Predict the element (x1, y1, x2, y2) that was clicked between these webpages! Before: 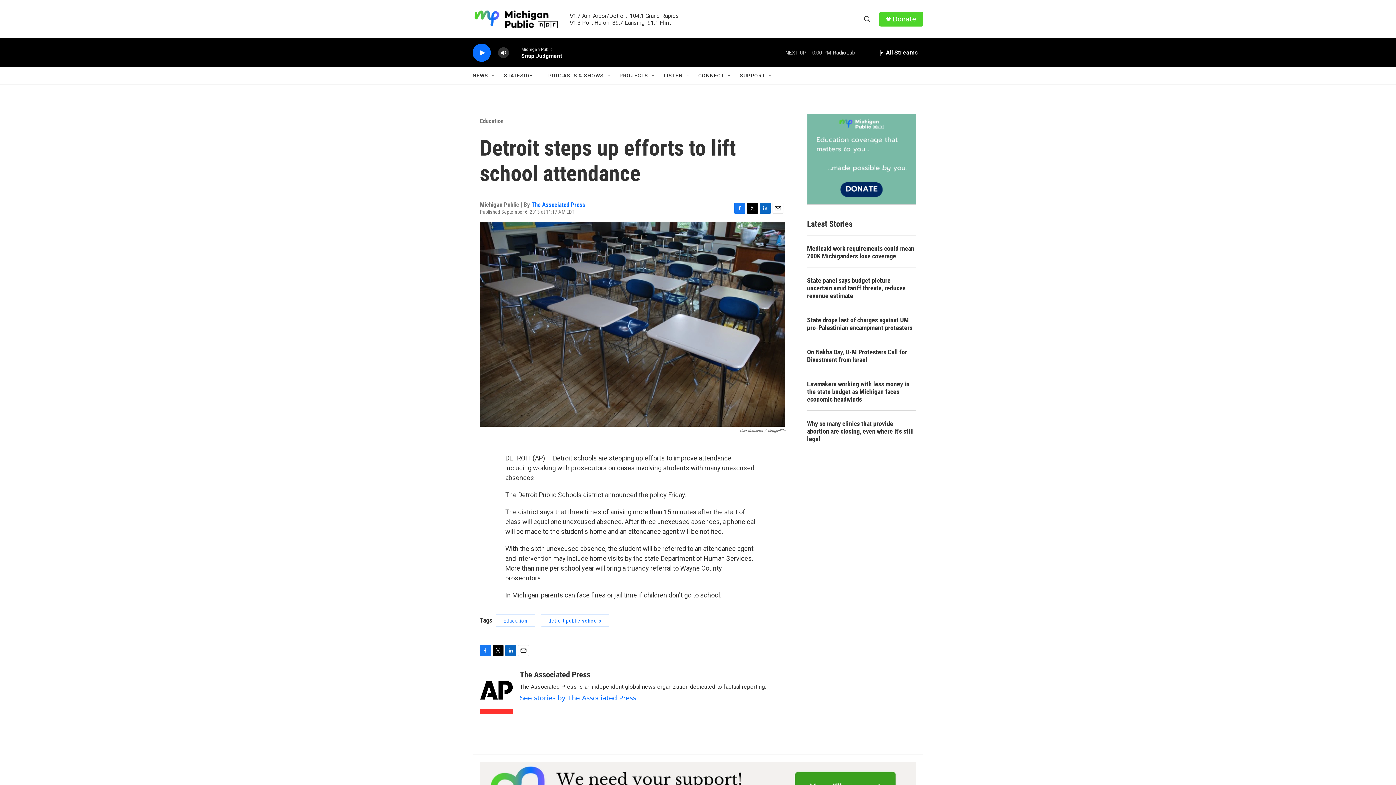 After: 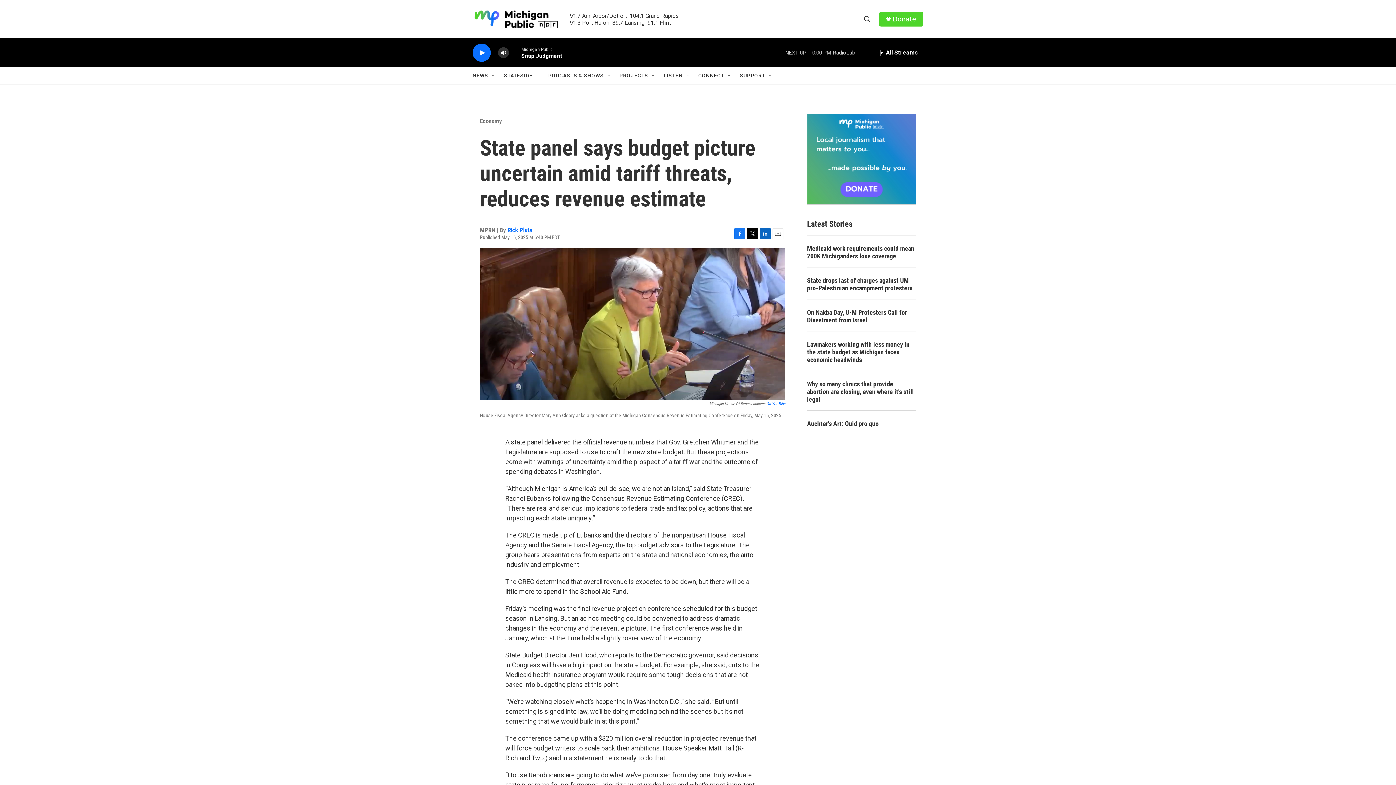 Action: label: State panel says budget picture uncertain amid tariff threats, reduces revenue estimate bbox: (807, 276, 916, 299)